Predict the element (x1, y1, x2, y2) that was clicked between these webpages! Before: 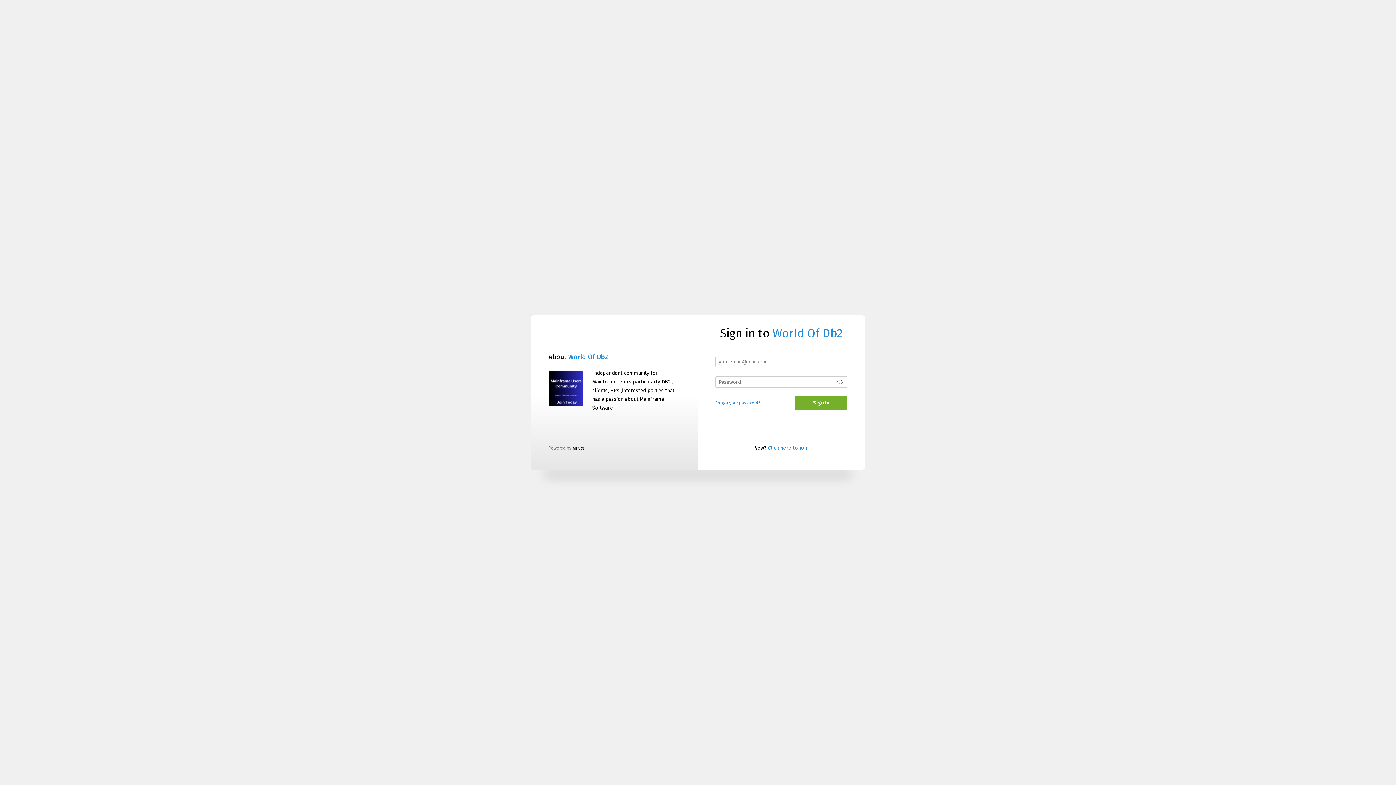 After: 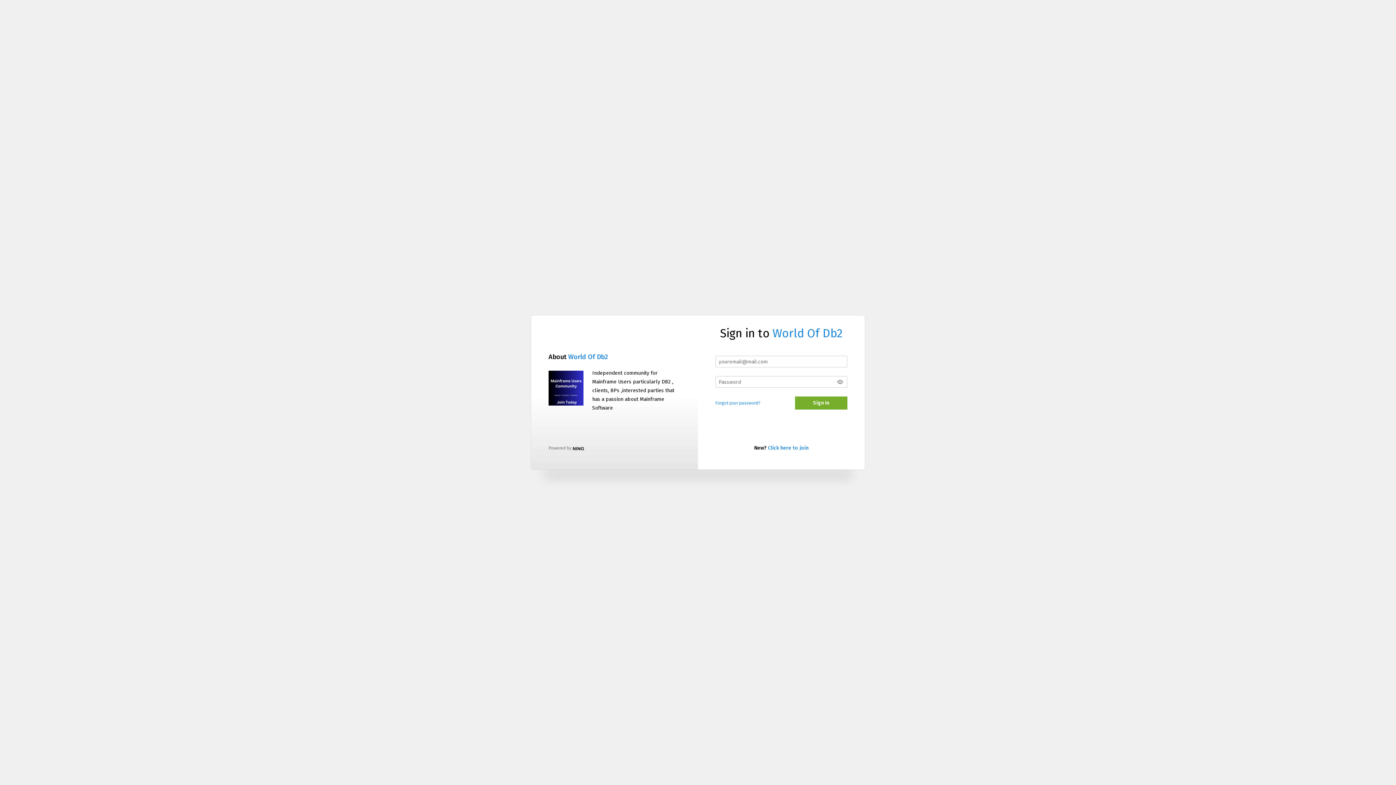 Action: bbox: (548, 371, 583, 405)